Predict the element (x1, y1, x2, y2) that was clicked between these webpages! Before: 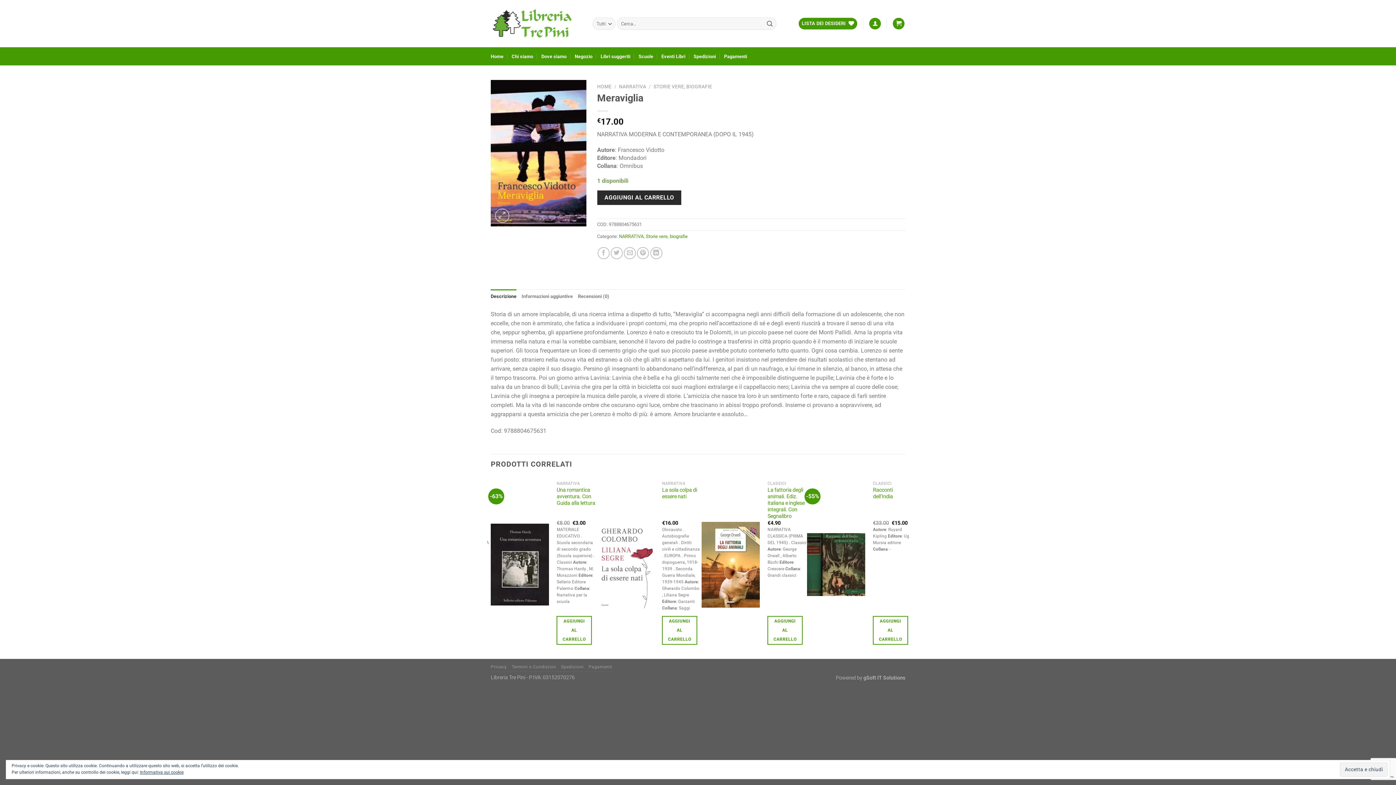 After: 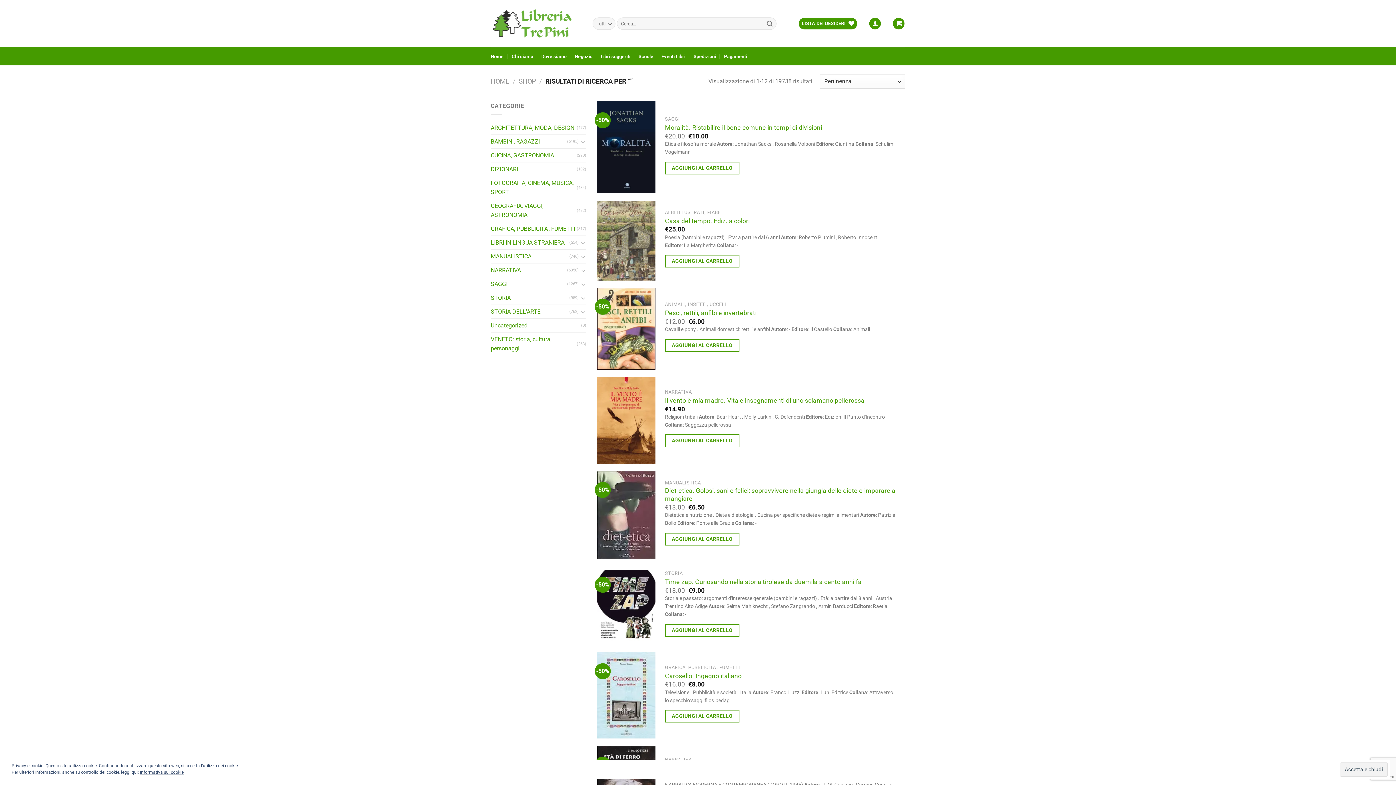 Action: bbox: (763, 17, 776, 29) label: Invia